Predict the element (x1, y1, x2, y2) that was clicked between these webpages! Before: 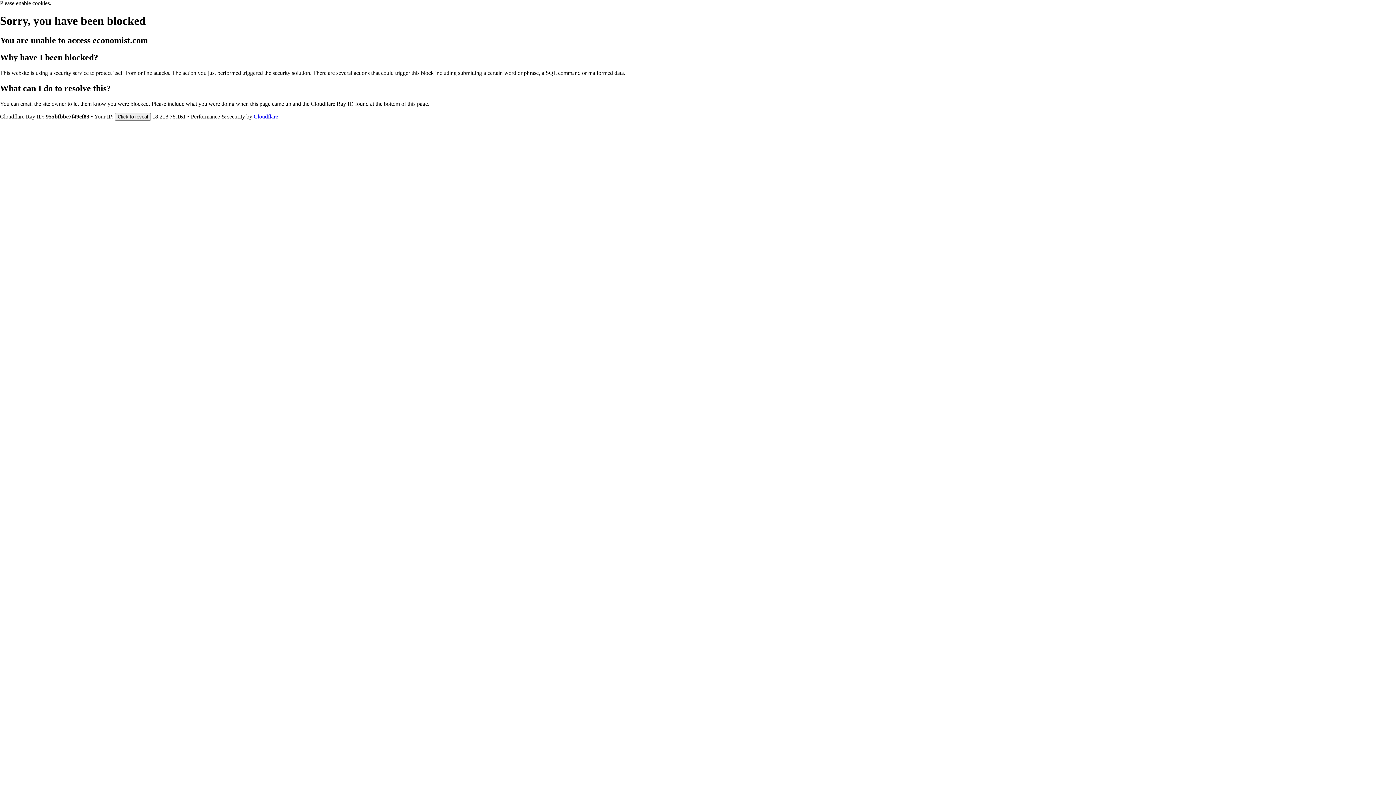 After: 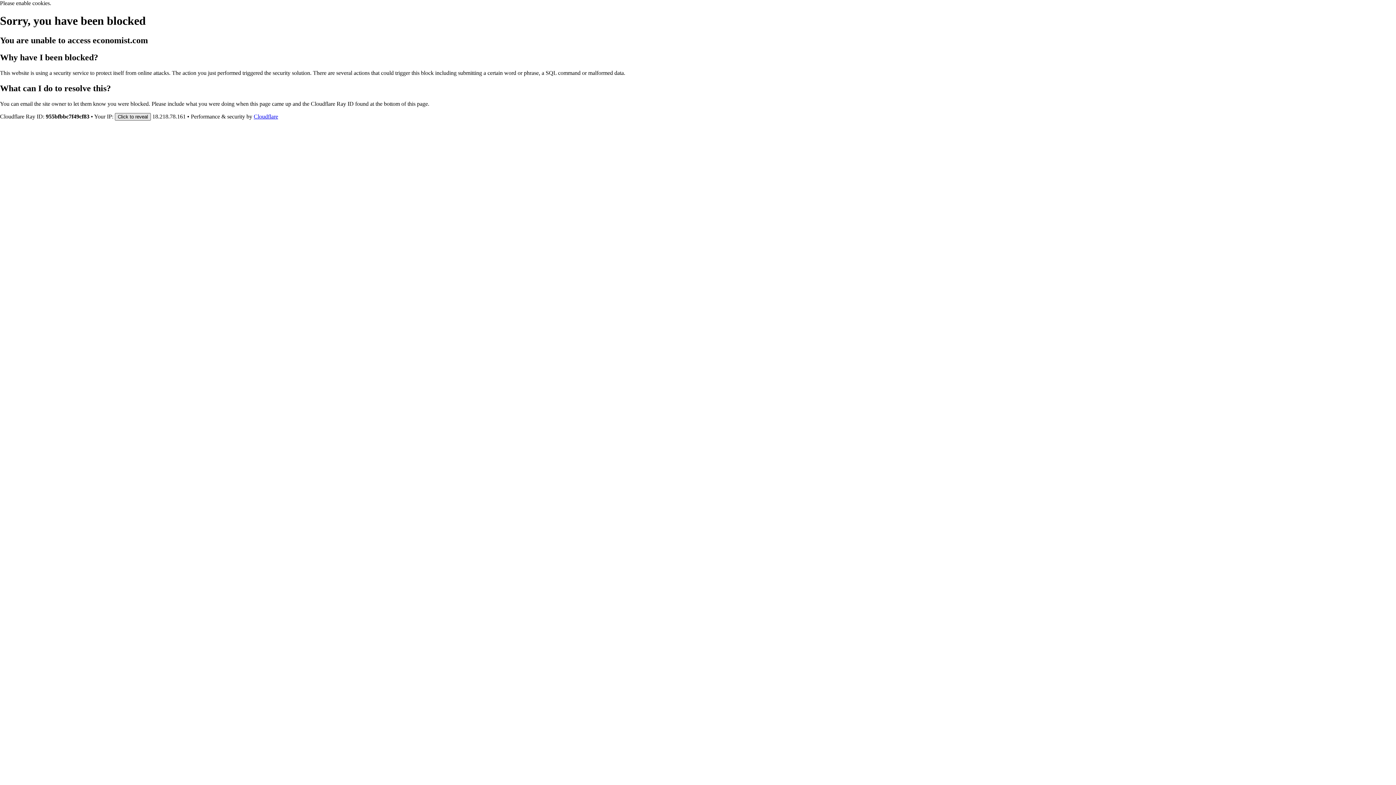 Action: label: Click to reveal bbox: (114, 112, 150, 120)